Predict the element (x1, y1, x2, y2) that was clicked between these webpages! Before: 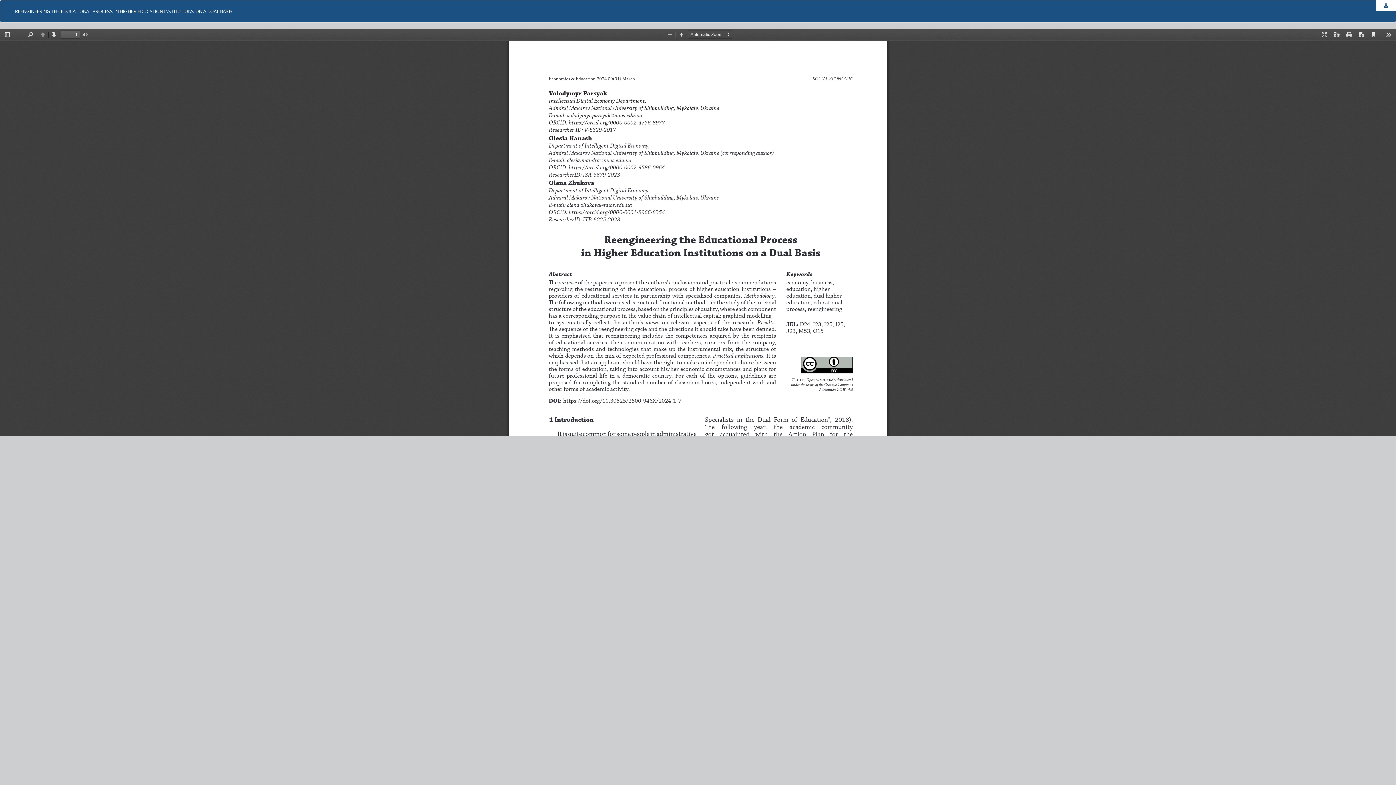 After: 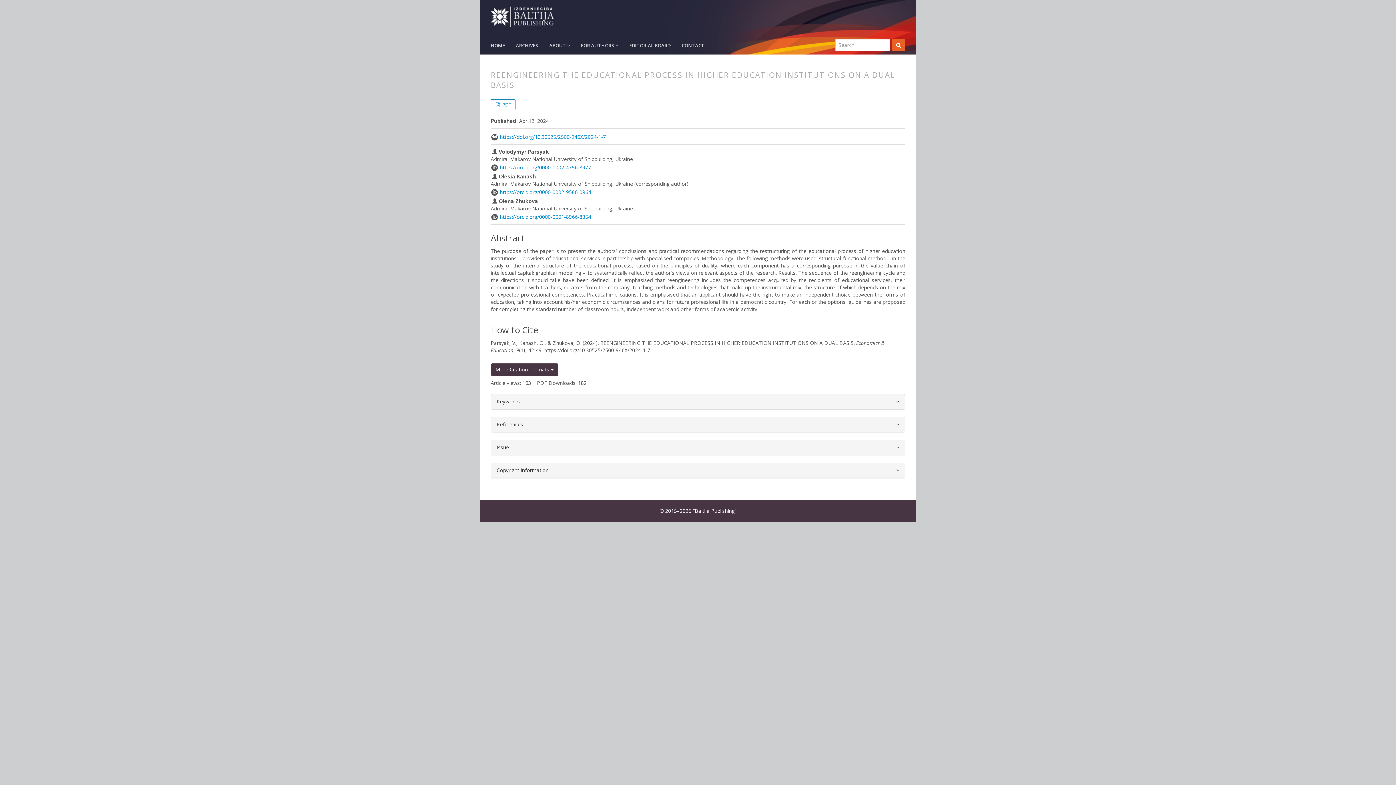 Action: bbox: (0, 0, 1396, 22) label: REENGINEERING THE EDUCATIONAL PROCESS IN HIGHER EDUCATION INSTITUTIONS ON A DUAL BASIS